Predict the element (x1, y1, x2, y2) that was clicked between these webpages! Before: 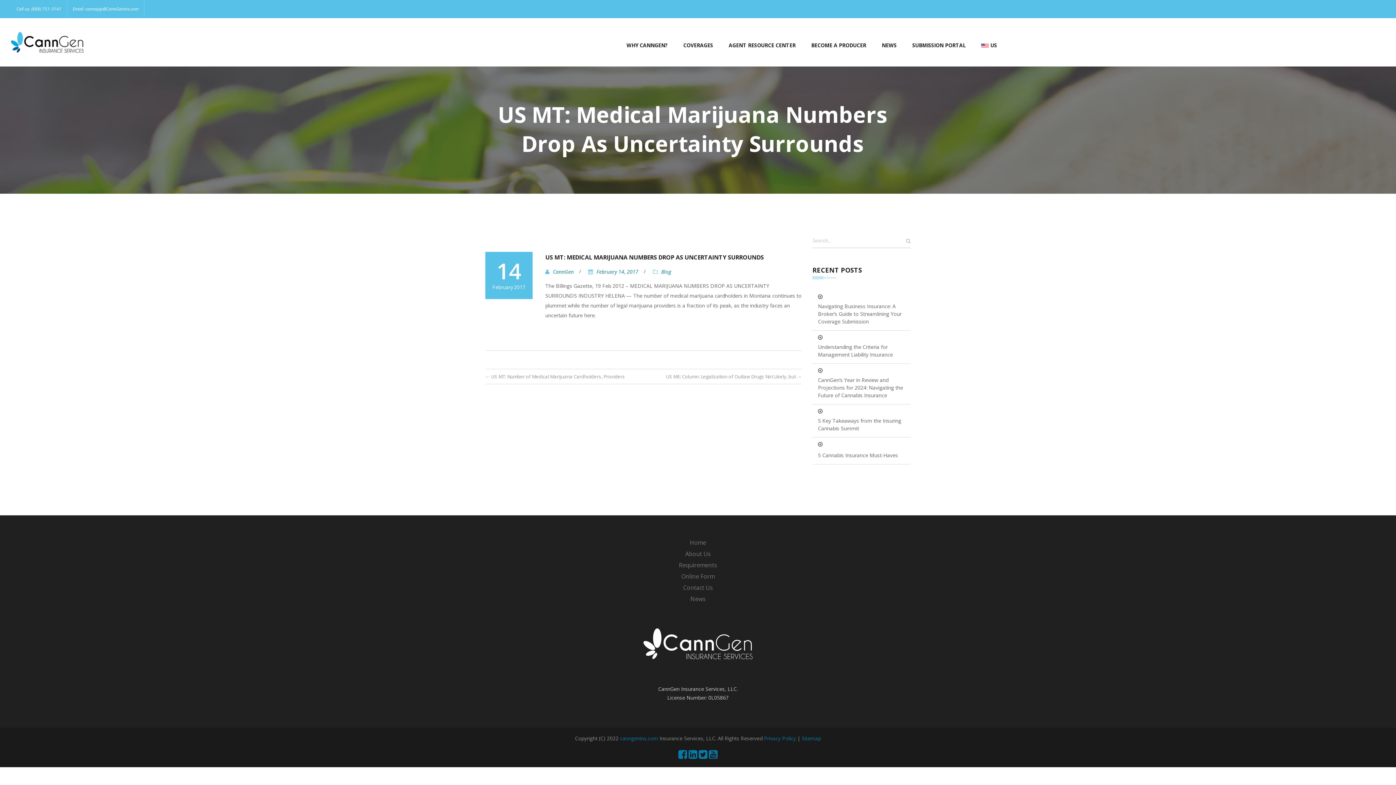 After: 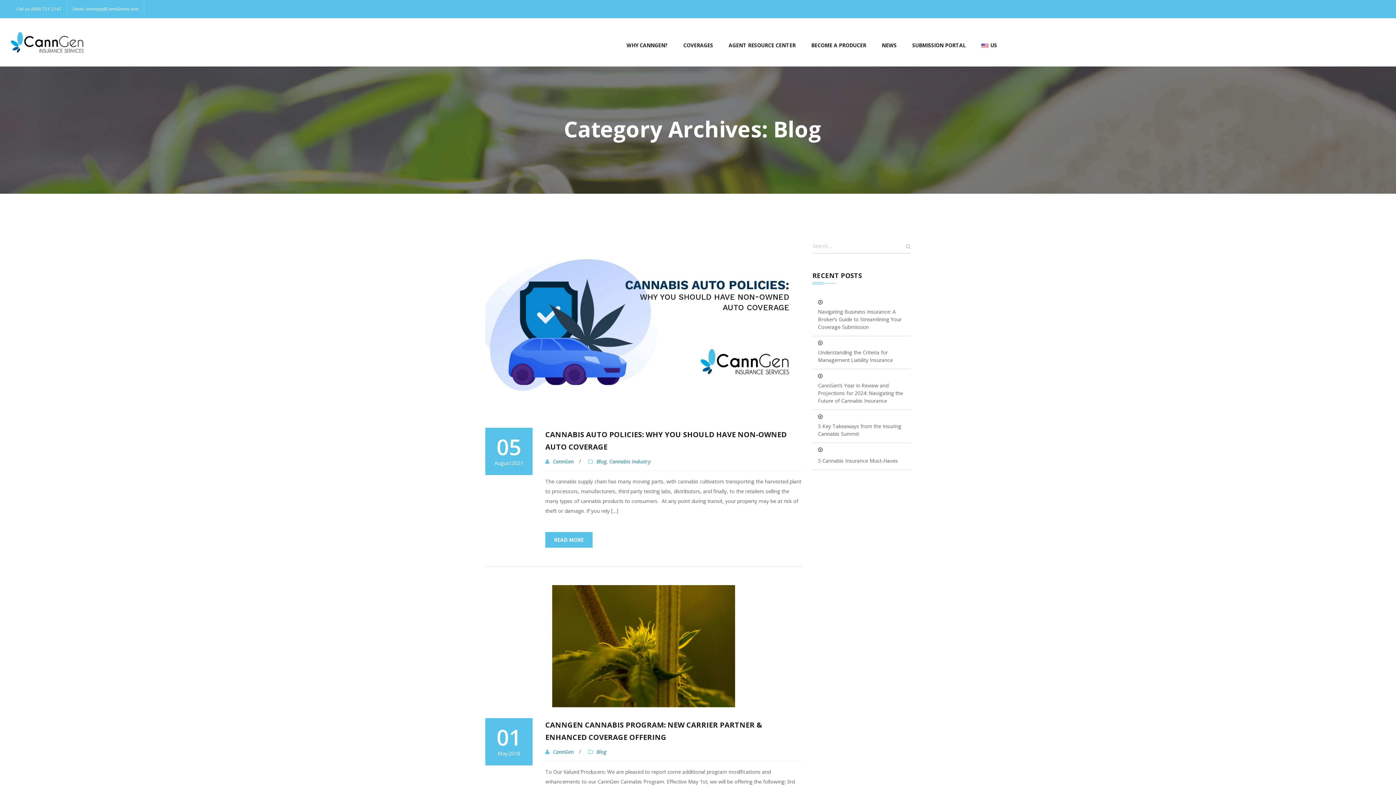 Action: bbox: (661, 268, 671, 275) label: Blog